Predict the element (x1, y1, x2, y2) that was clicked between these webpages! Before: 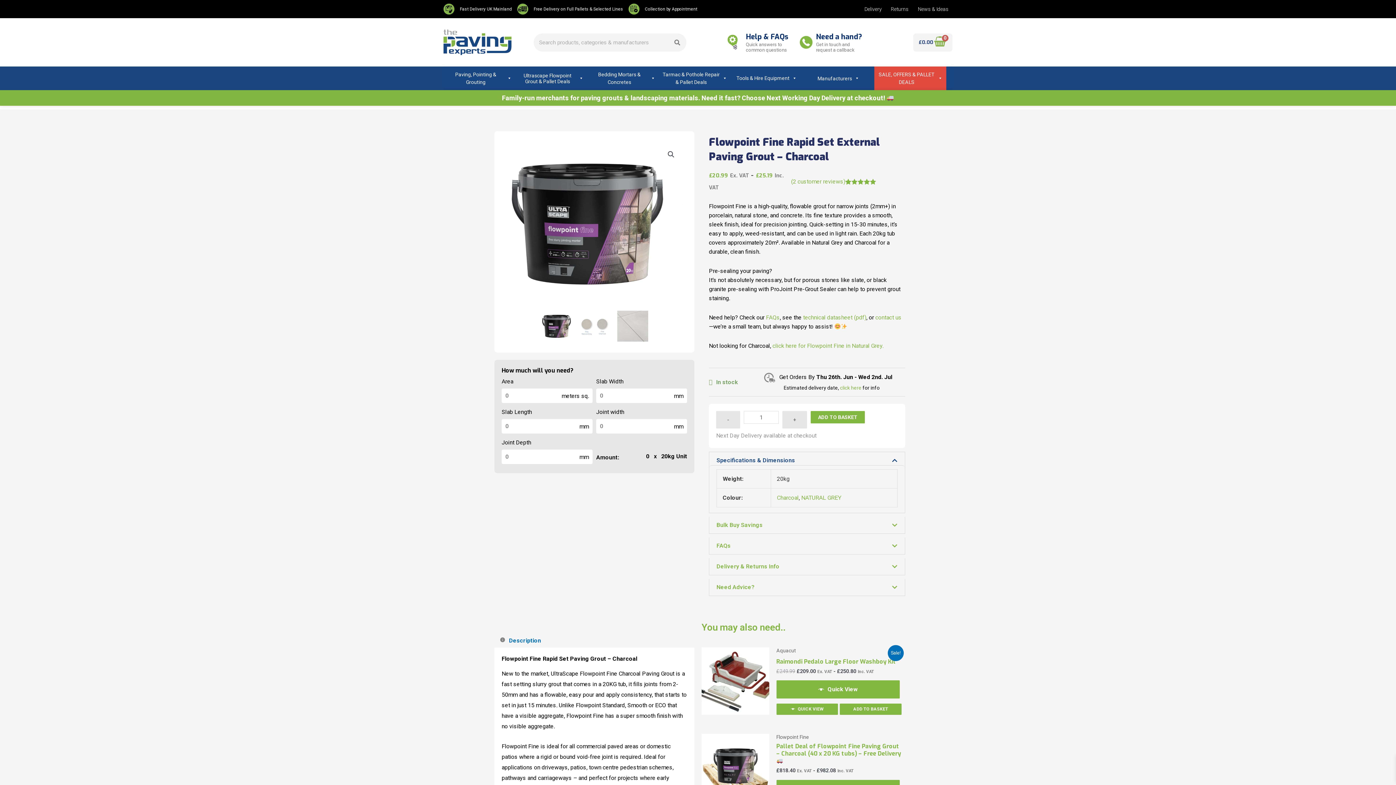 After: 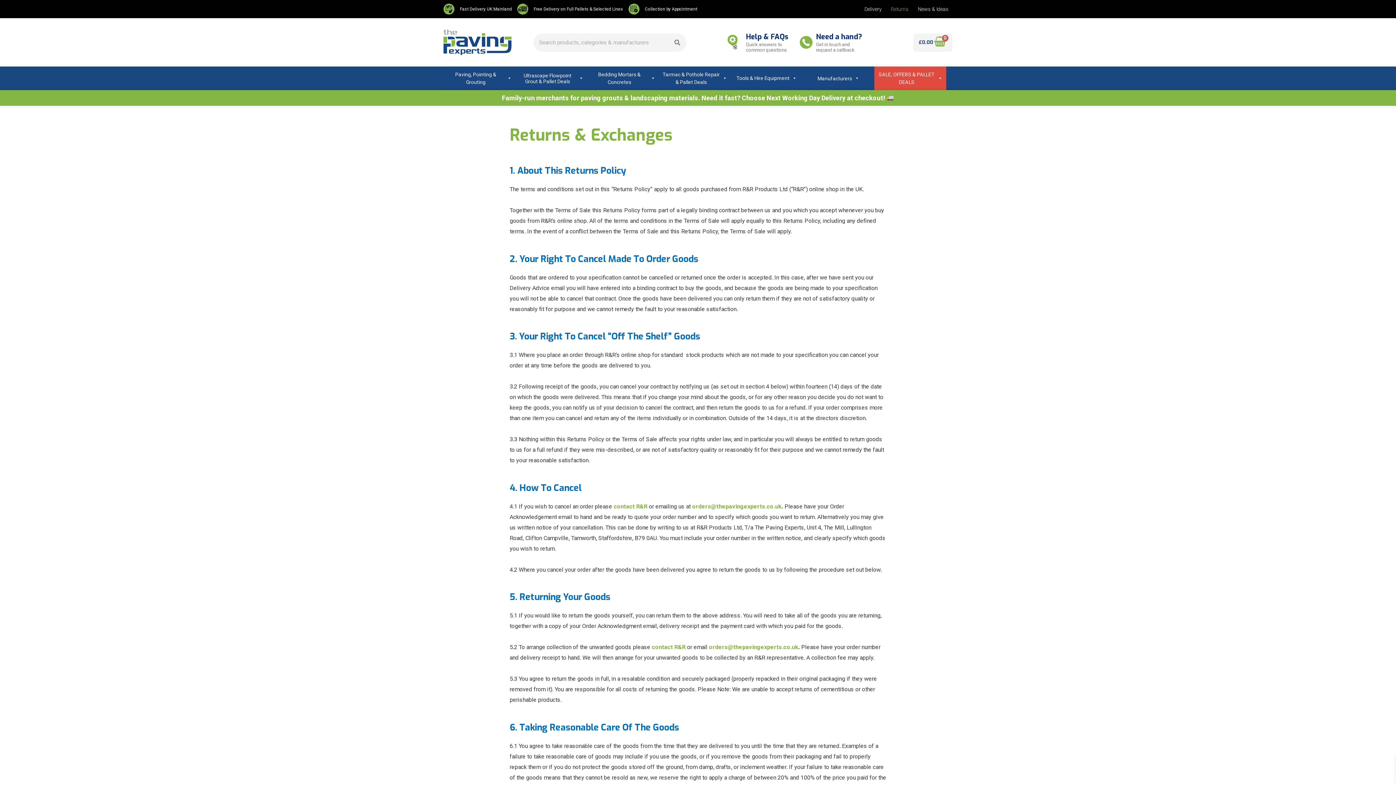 Action: label: Returns bbox: (887, 5, 912, 12)